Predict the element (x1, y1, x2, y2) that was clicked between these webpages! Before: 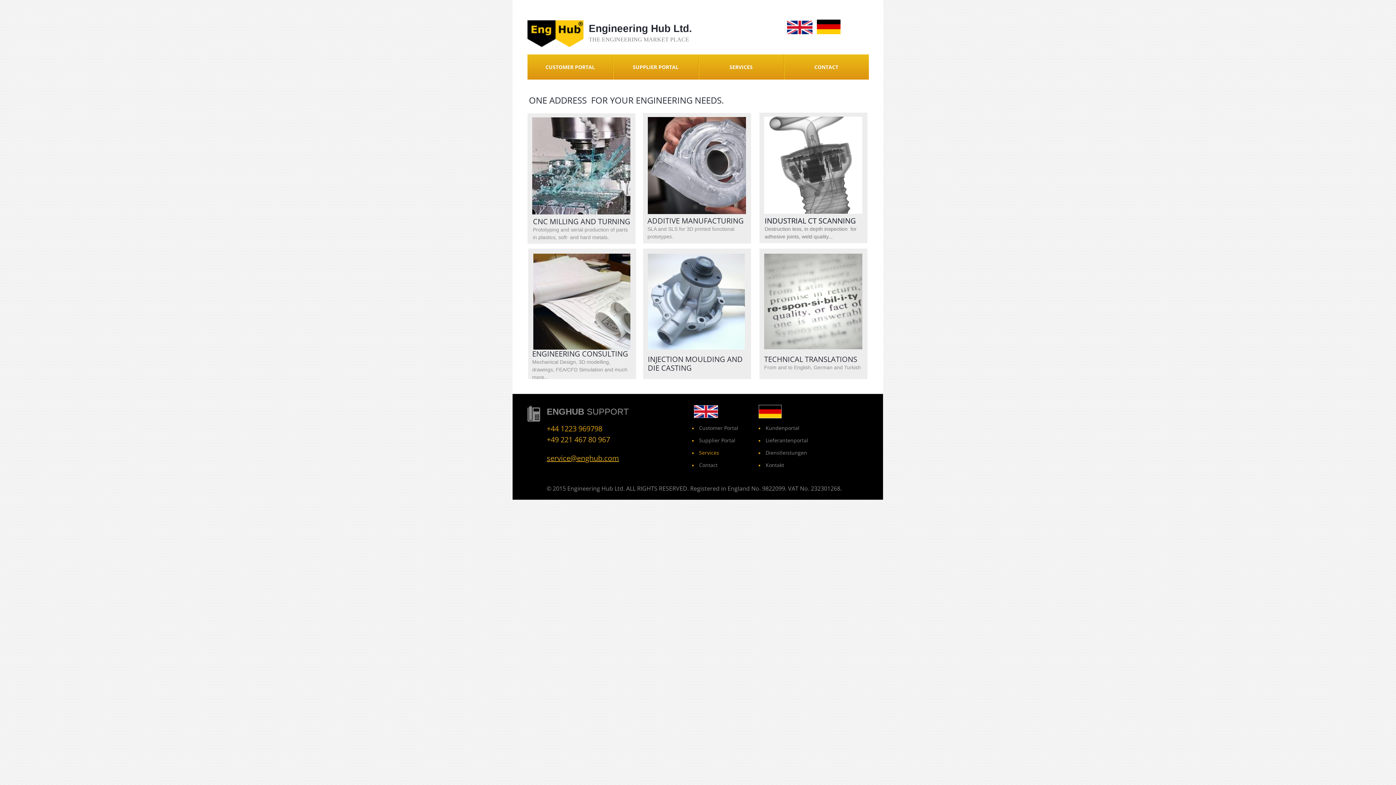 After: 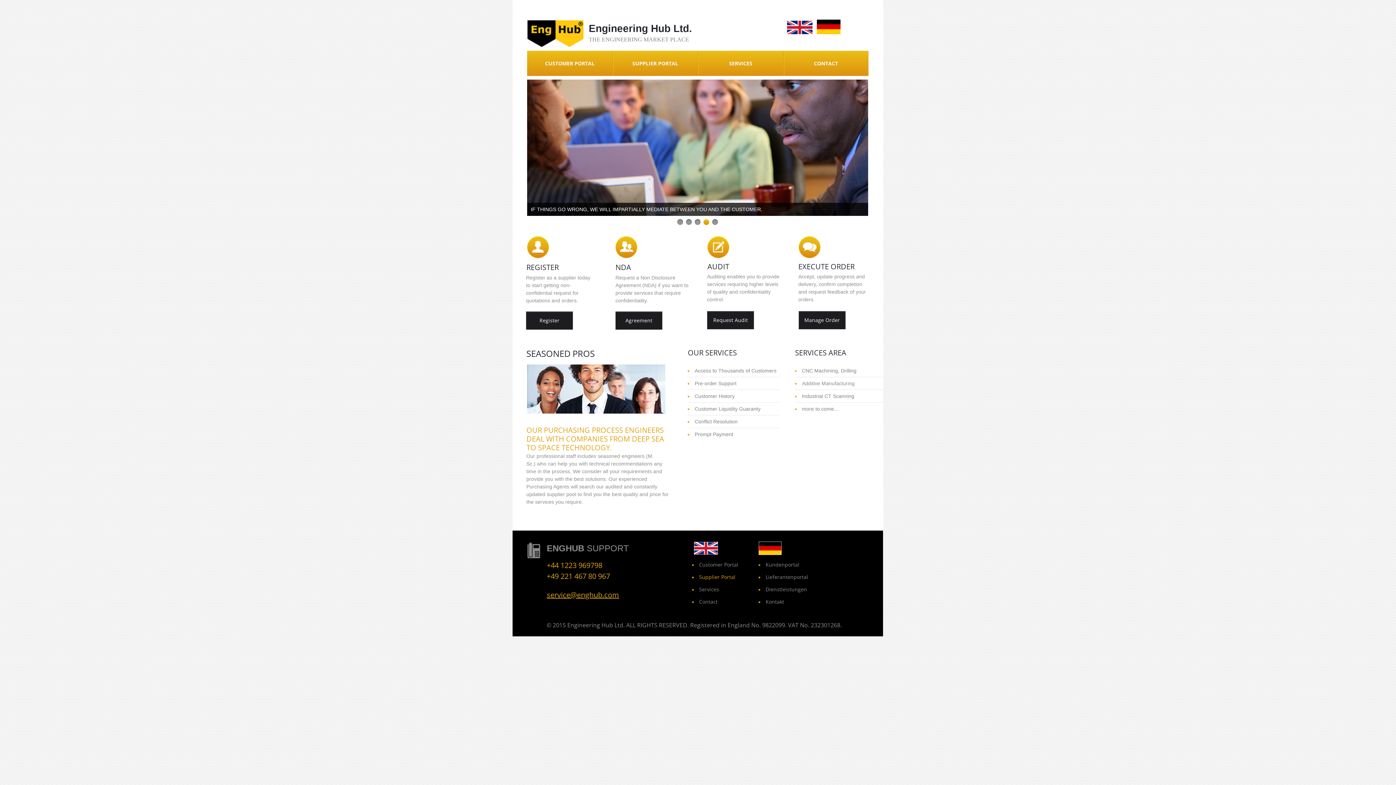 Action: bbox: (613, 54, 698, 79) label: SUPPLIER PORTAL